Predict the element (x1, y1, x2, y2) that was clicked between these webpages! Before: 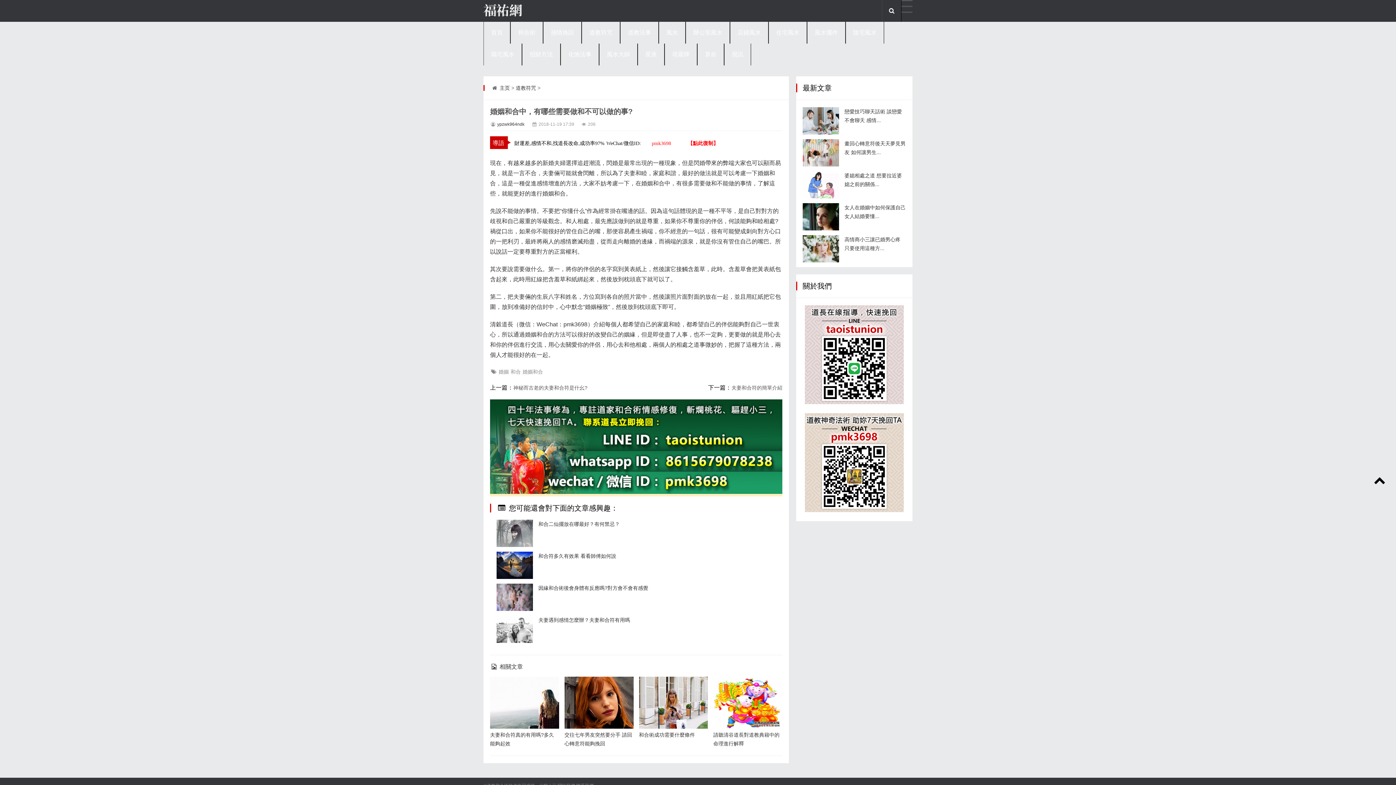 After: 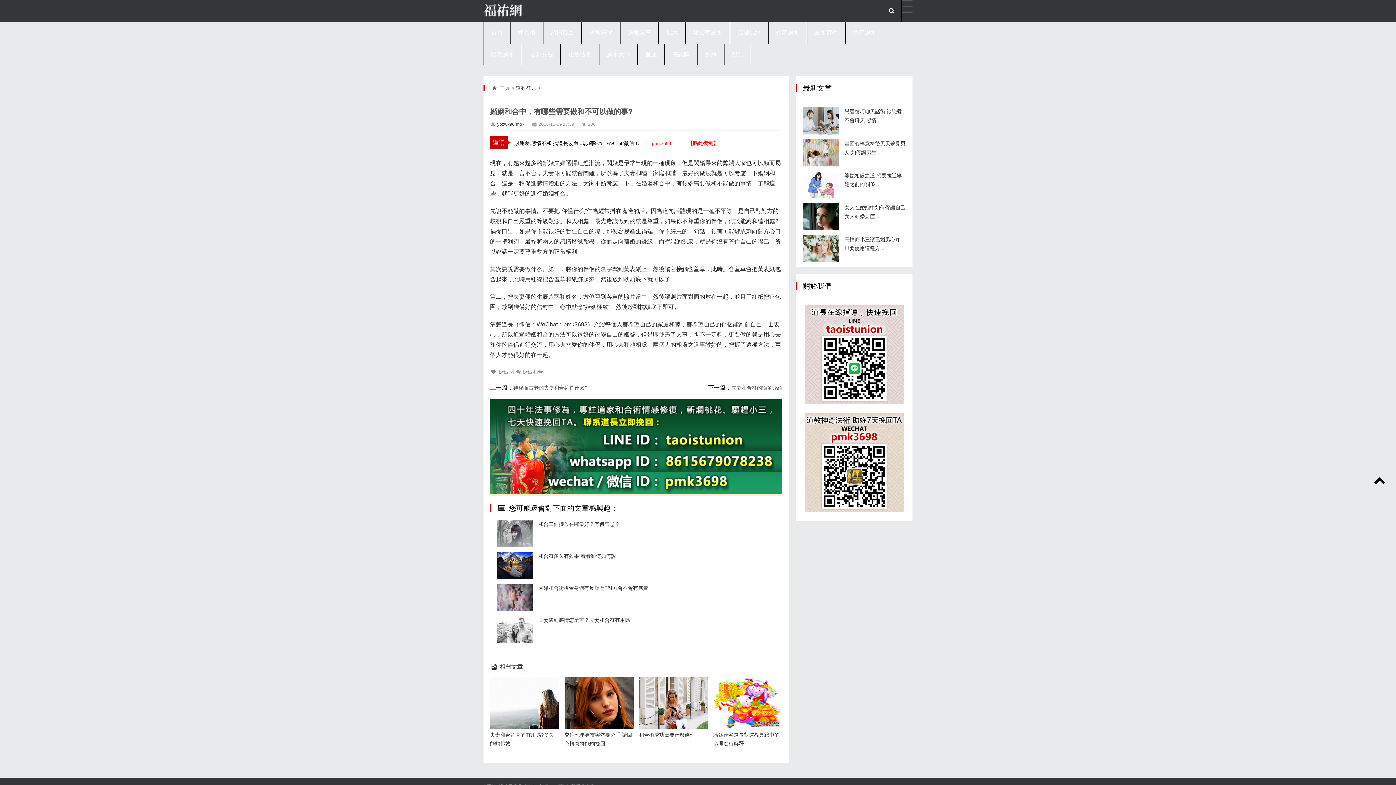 Action: bbox: (802, 203, 839, 230)